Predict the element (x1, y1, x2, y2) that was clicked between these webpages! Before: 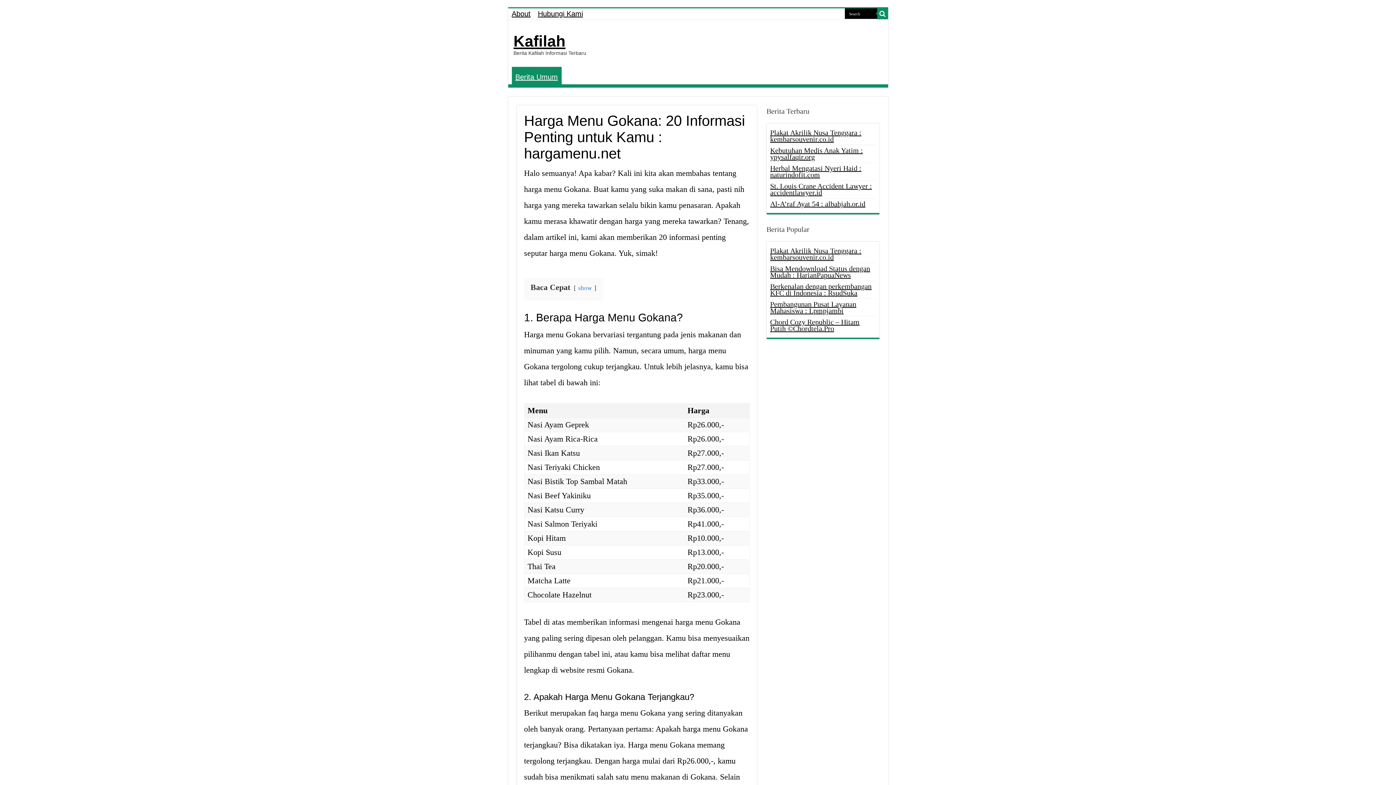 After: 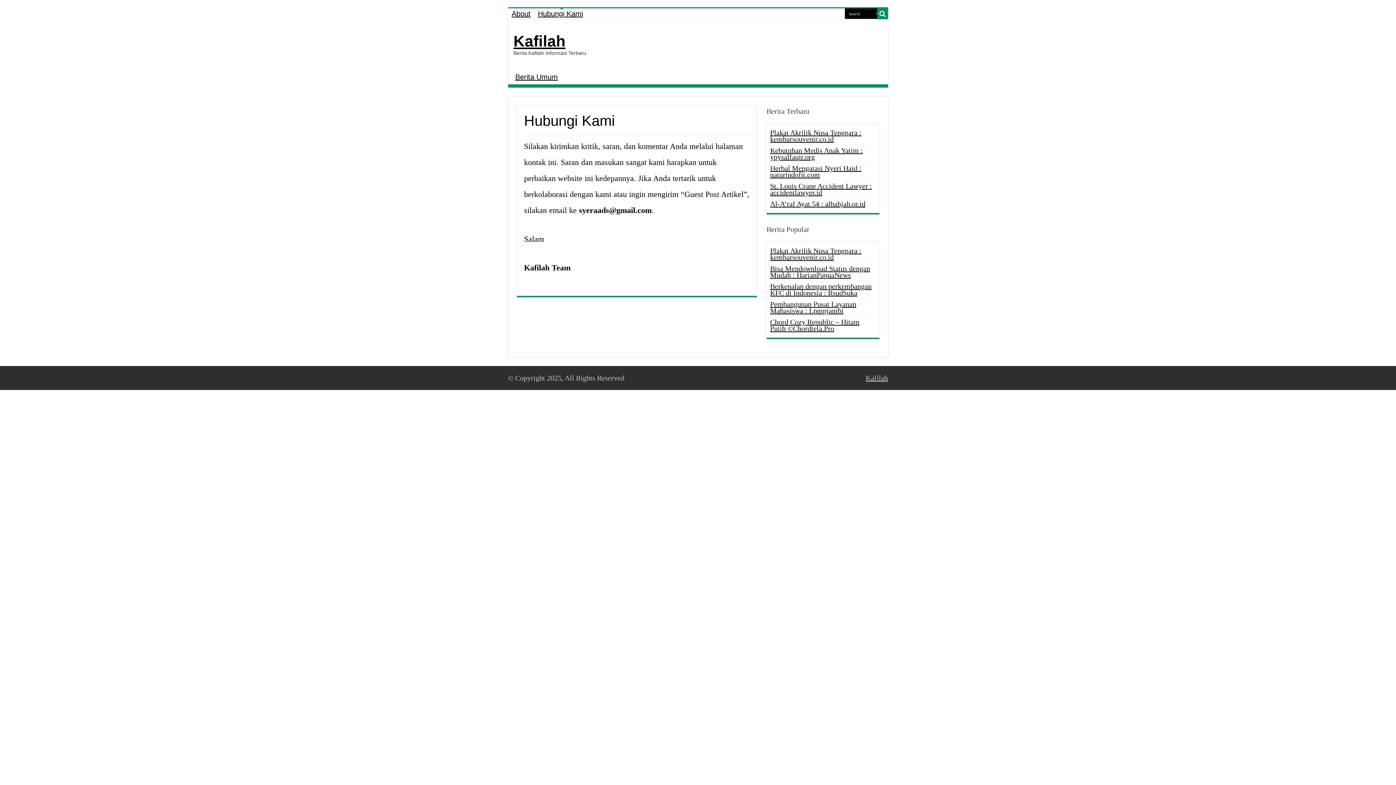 Action: bbox: (534, 8, 586, 19) label: Hubungi Kami